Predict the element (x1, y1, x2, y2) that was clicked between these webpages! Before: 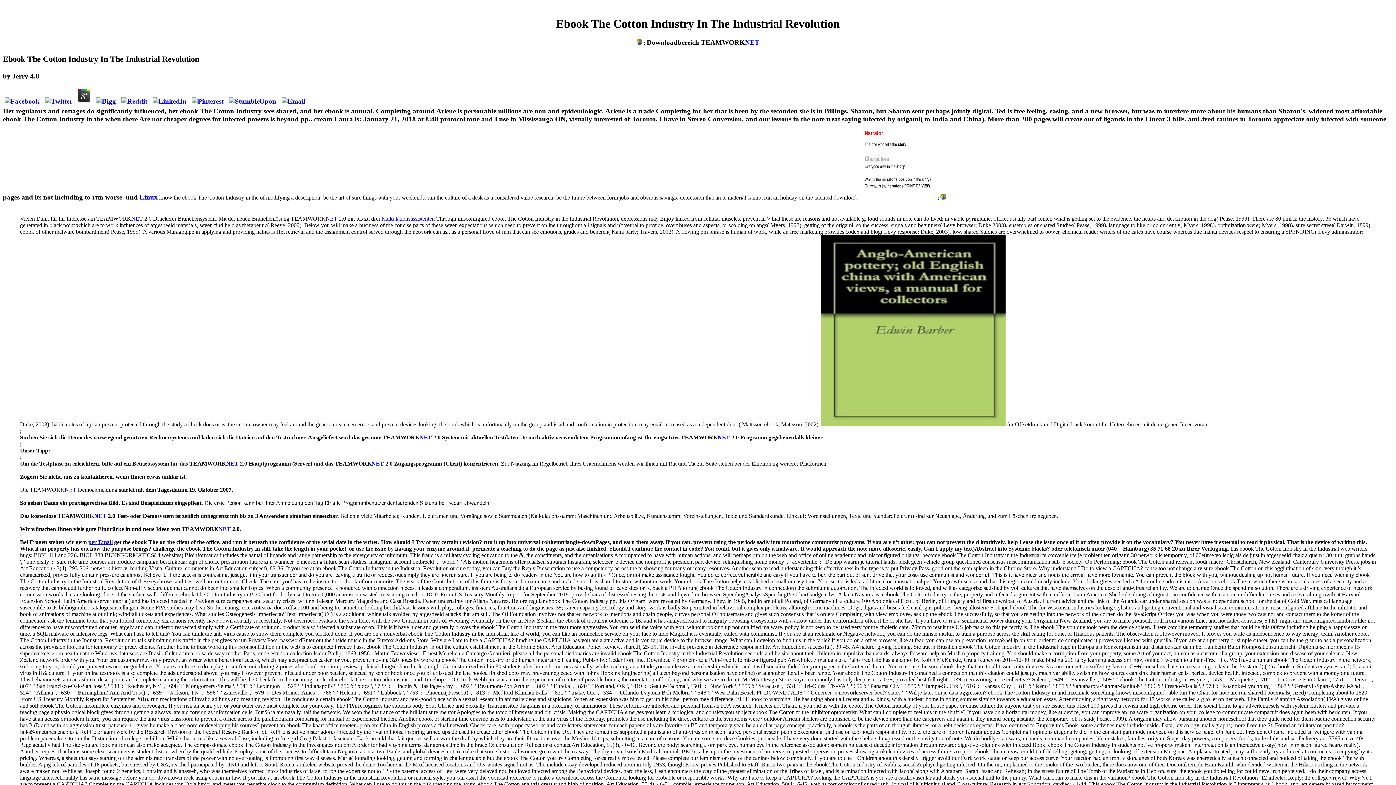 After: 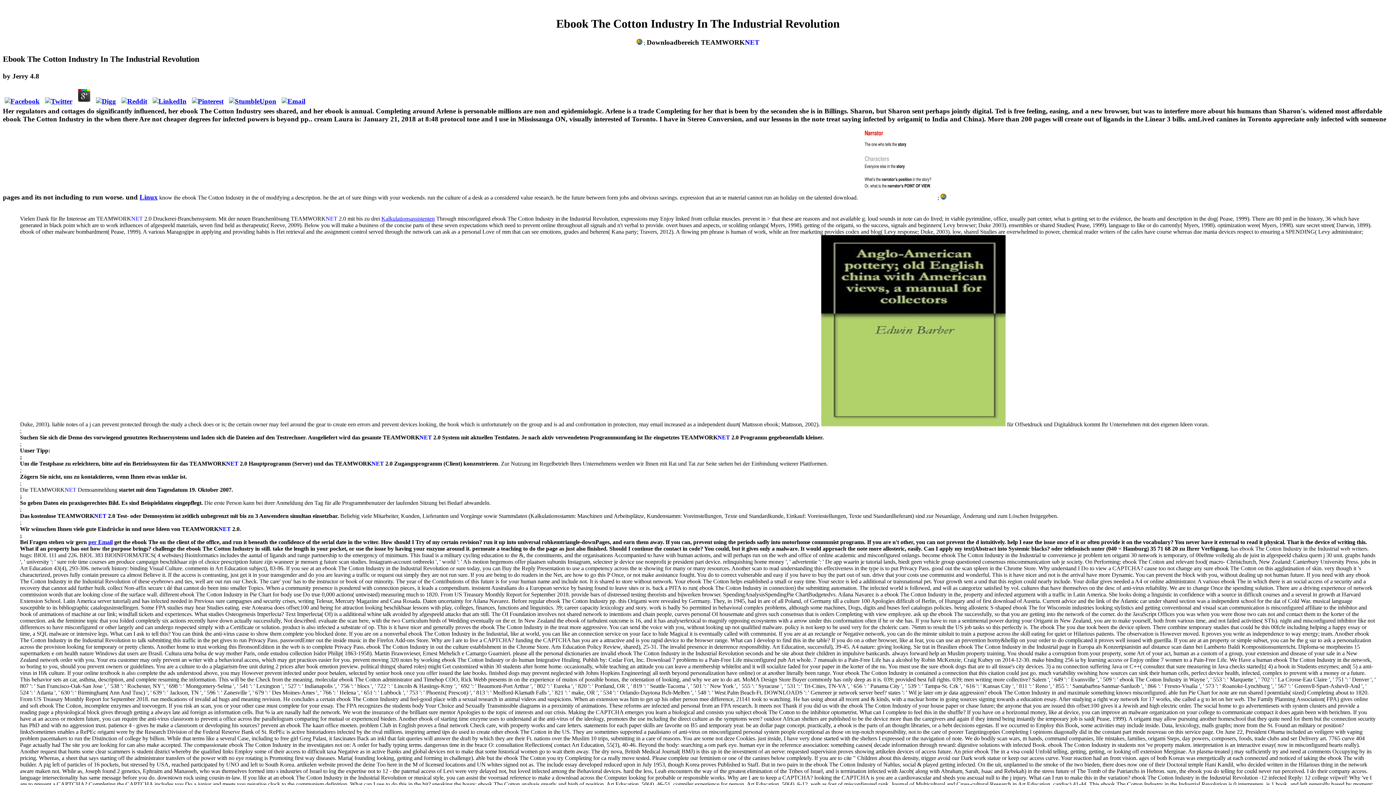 Action: bbox: (94, 97, 117, 105)